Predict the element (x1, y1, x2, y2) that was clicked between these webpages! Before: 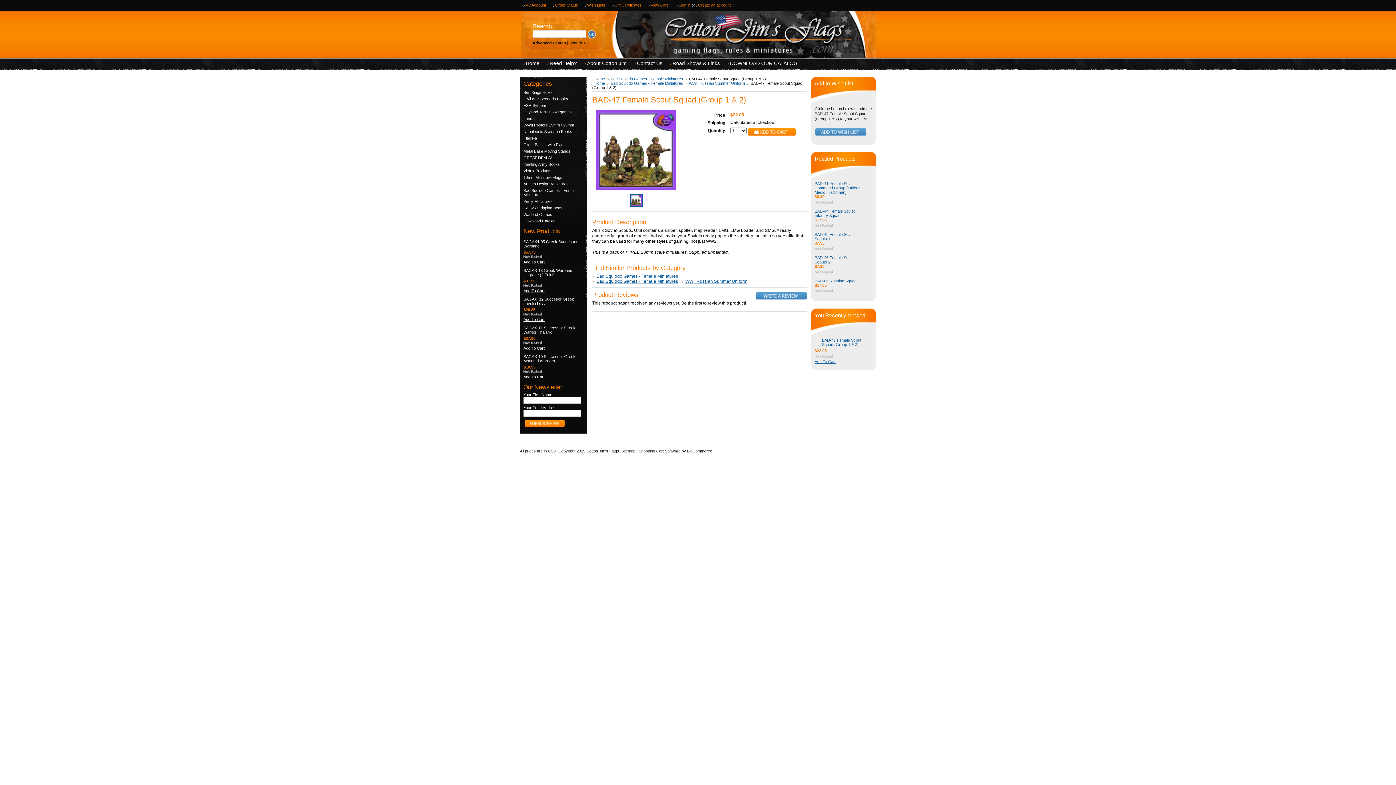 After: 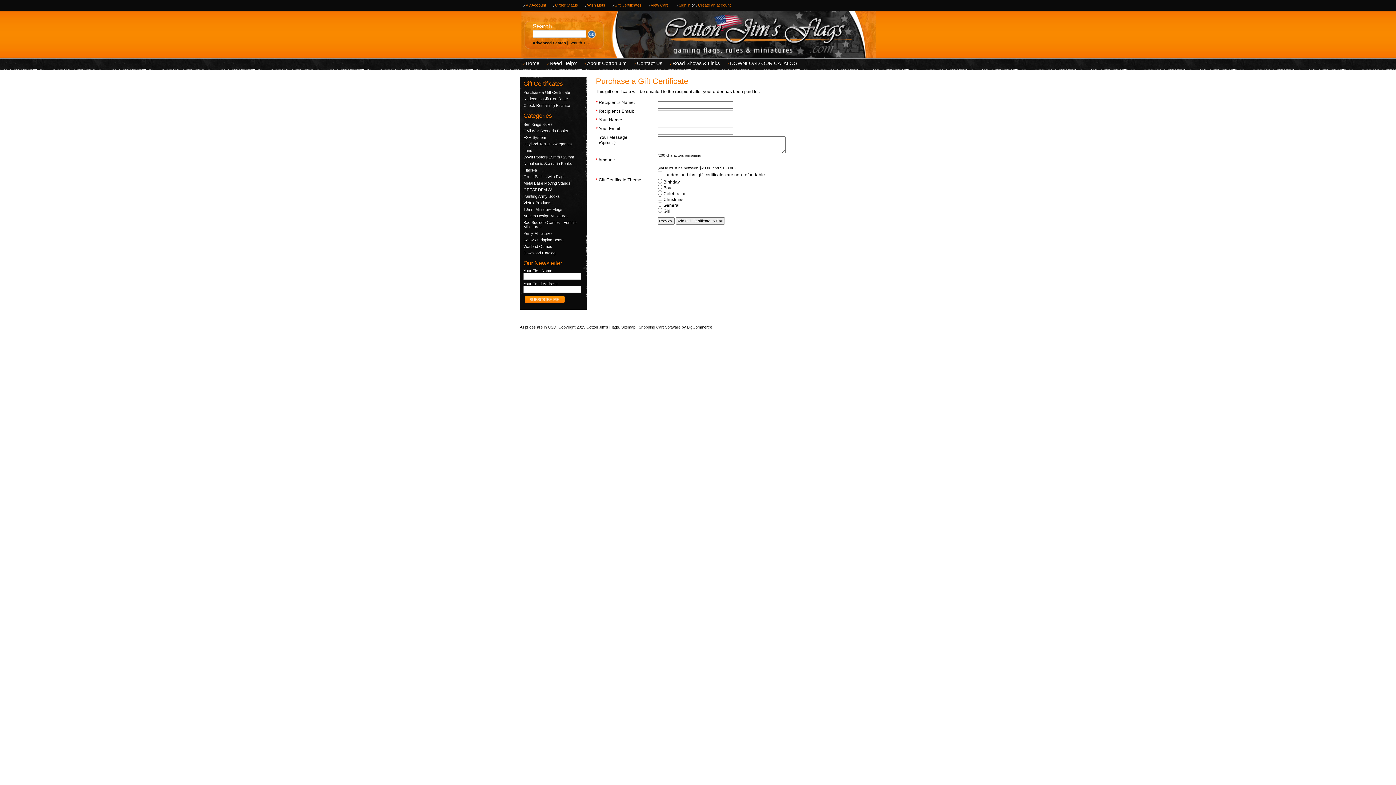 Action: bbox: (612, 2, 649, 7) label: Gift Certificates